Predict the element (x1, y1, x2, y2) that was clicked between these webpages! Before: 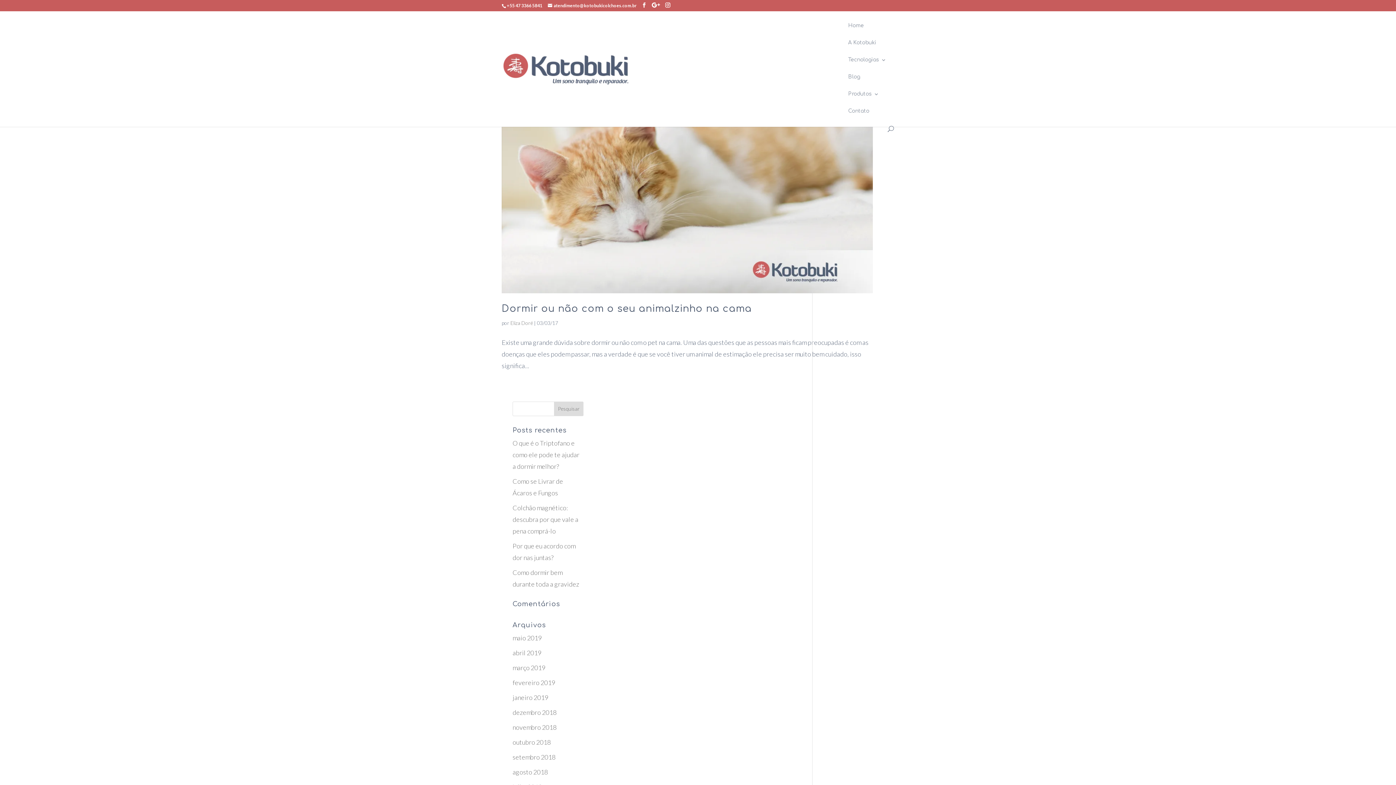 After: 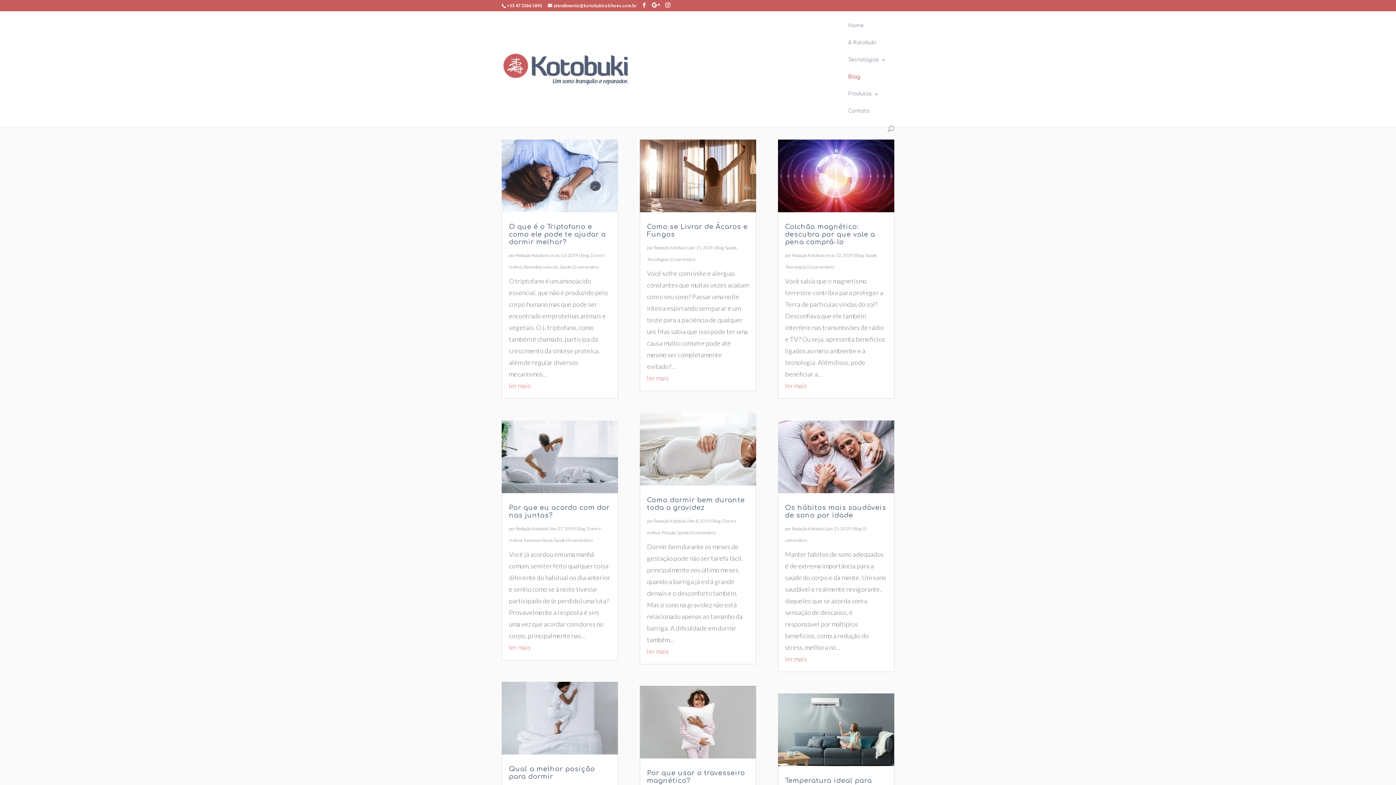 Action: bbox: (848, 74, 860, 91) label: Blog